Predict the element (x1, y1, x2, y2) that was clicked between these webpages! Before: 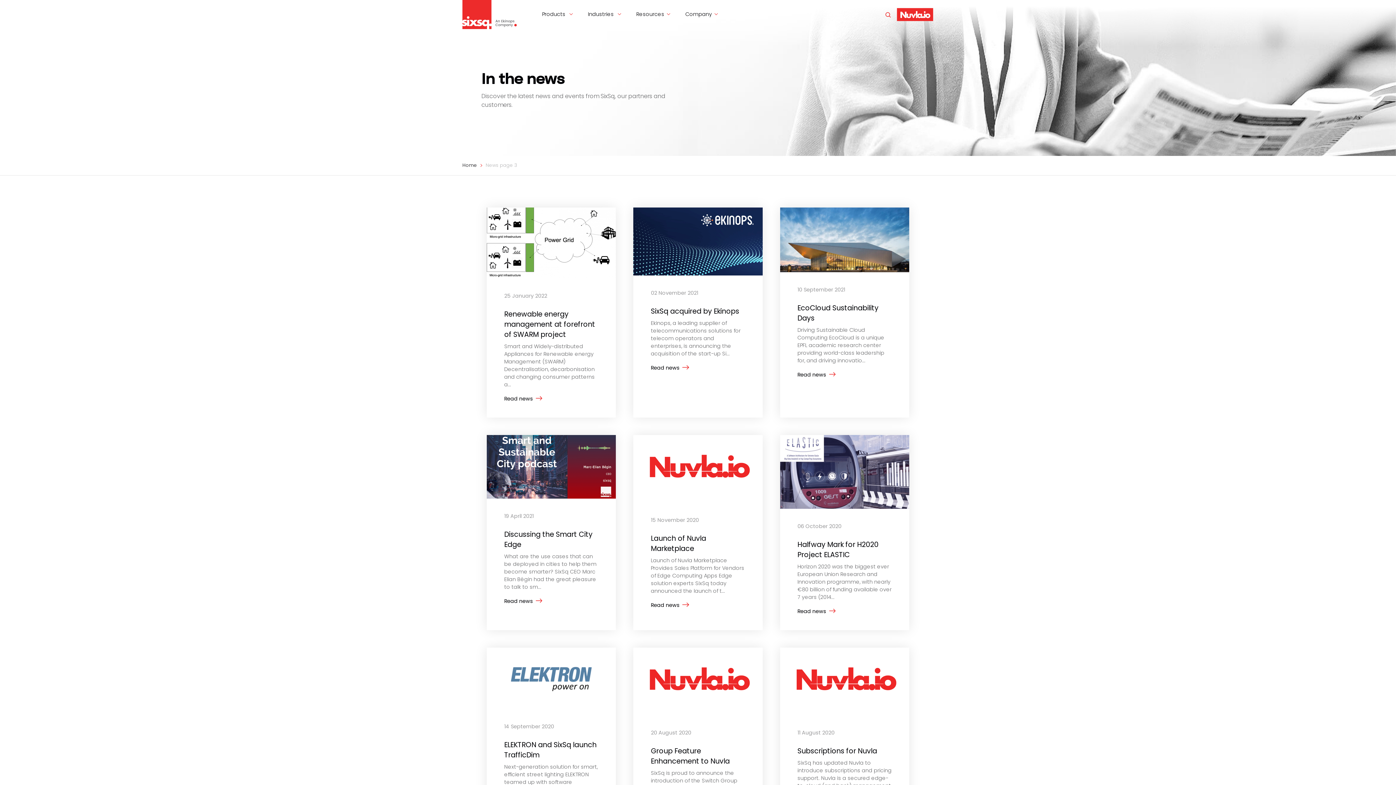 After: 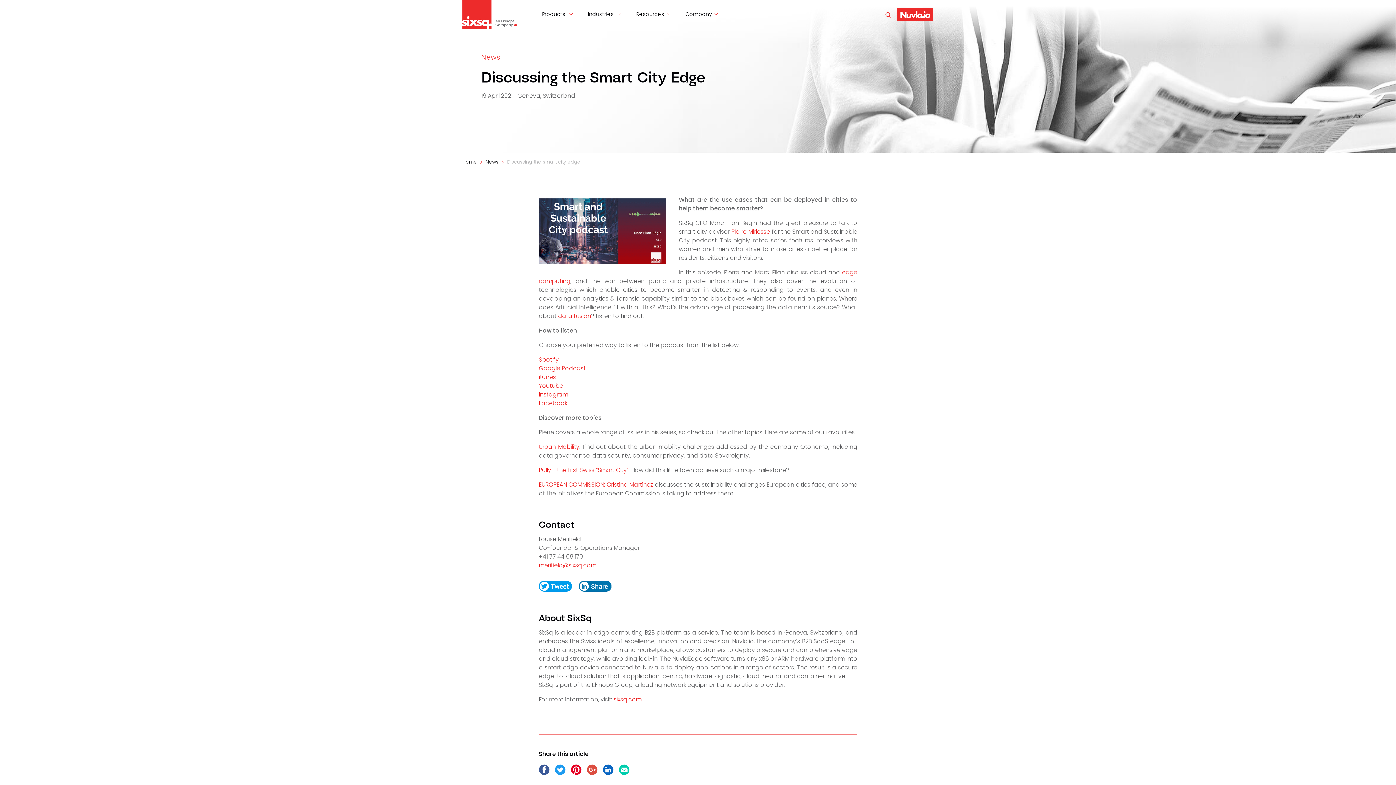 Action: bbox: (486, 597, 560, 605) label: Read news